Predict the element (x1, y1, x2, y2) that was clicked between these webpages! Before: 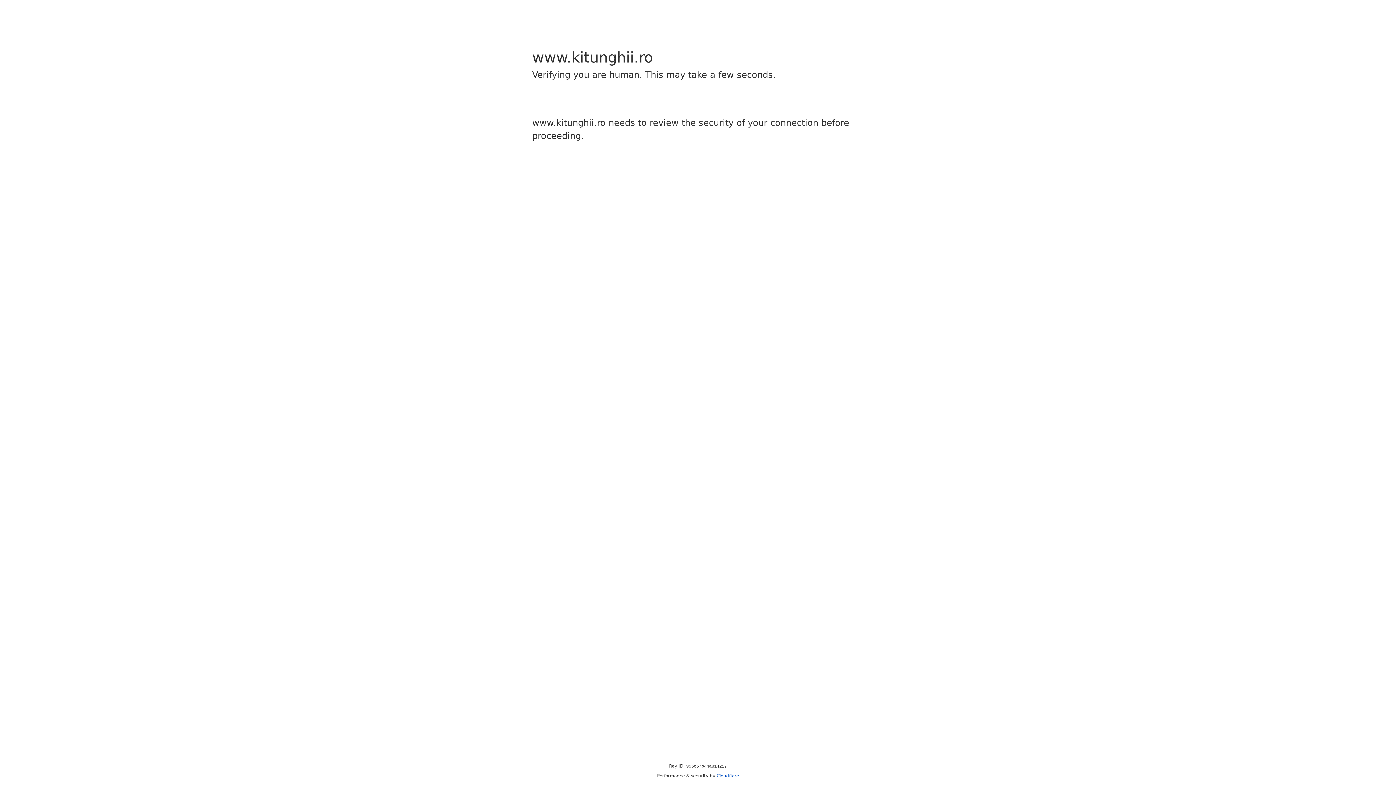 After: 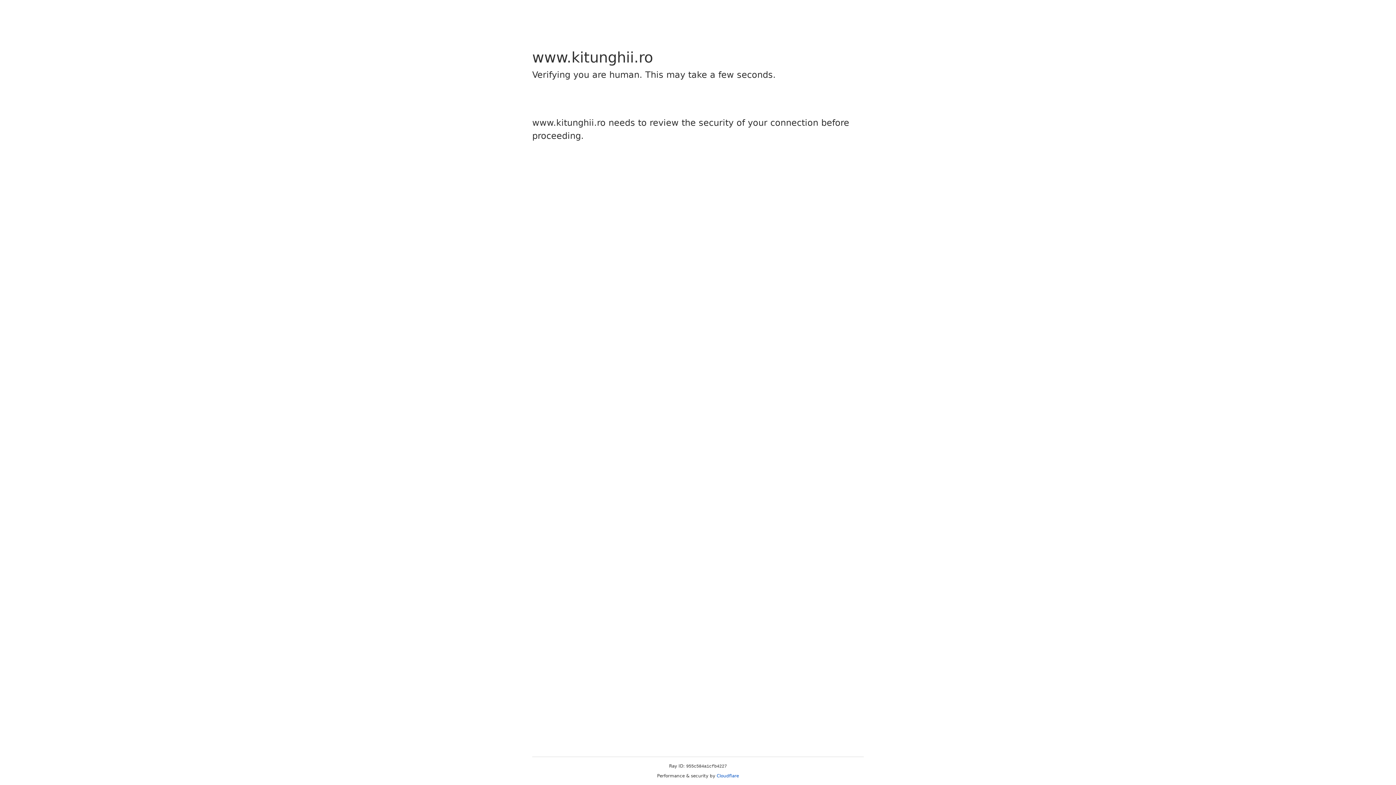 Action: bbox: (716, 773, 739, 778) label: Cloudflare